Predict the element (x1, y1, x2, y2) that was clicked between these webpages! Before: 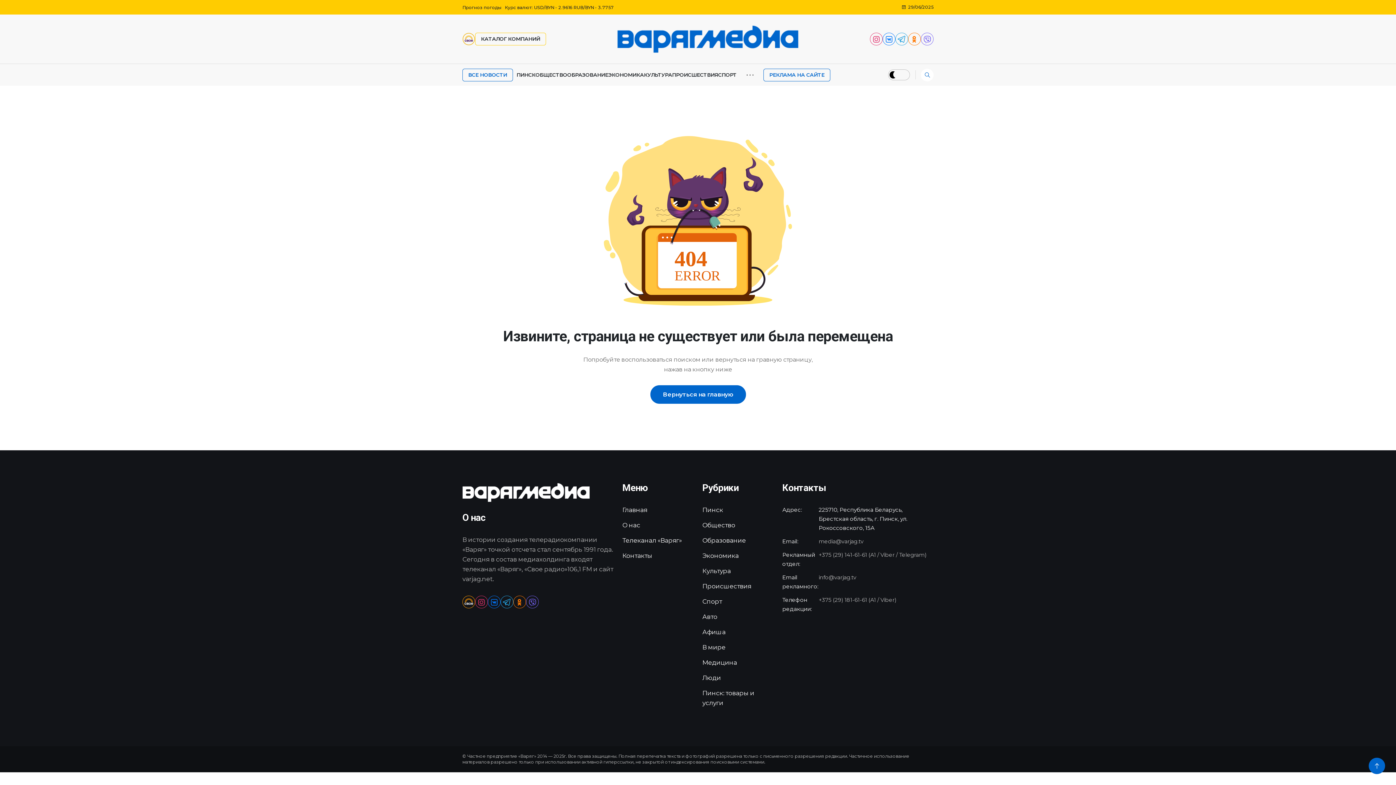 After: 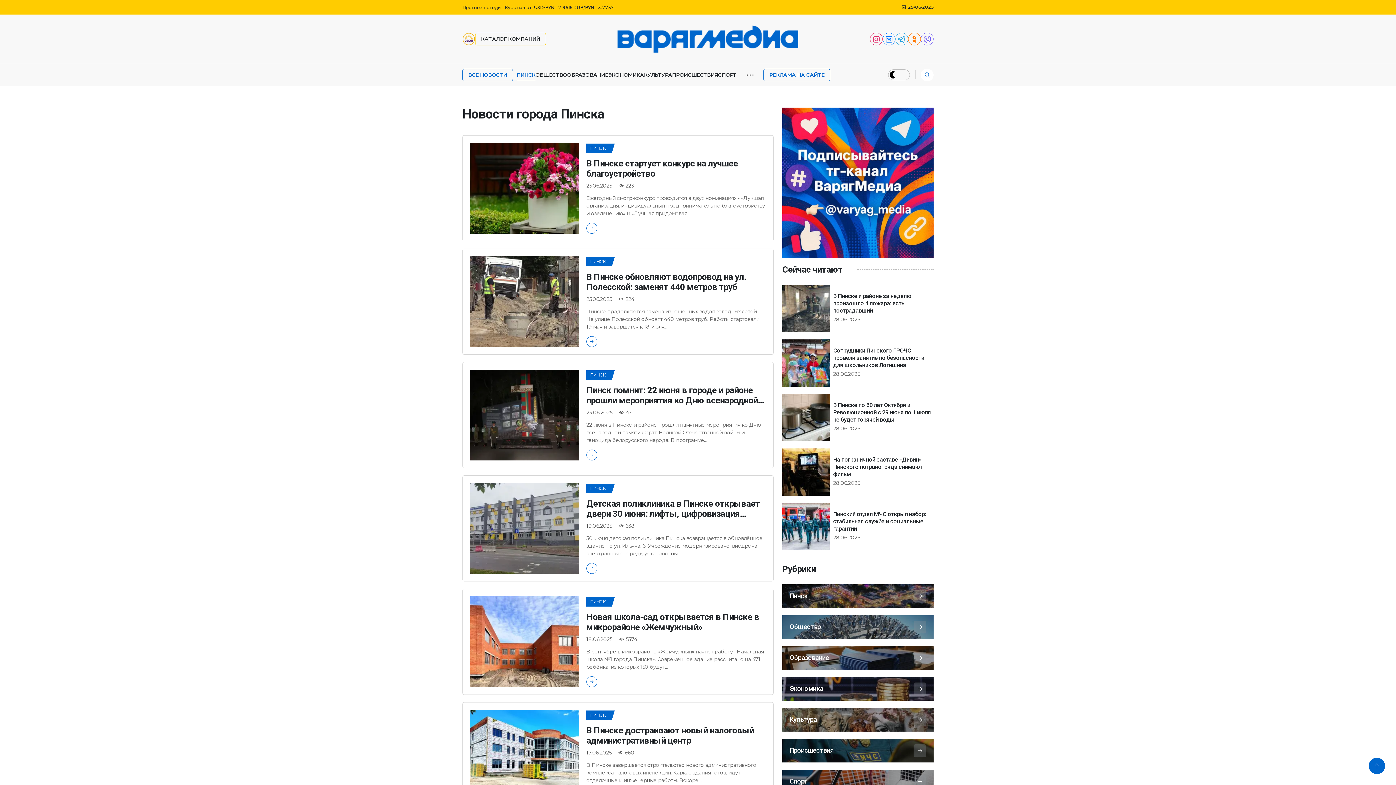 Action: label: ПИНСК bbox: (516, 72, 535, 77)